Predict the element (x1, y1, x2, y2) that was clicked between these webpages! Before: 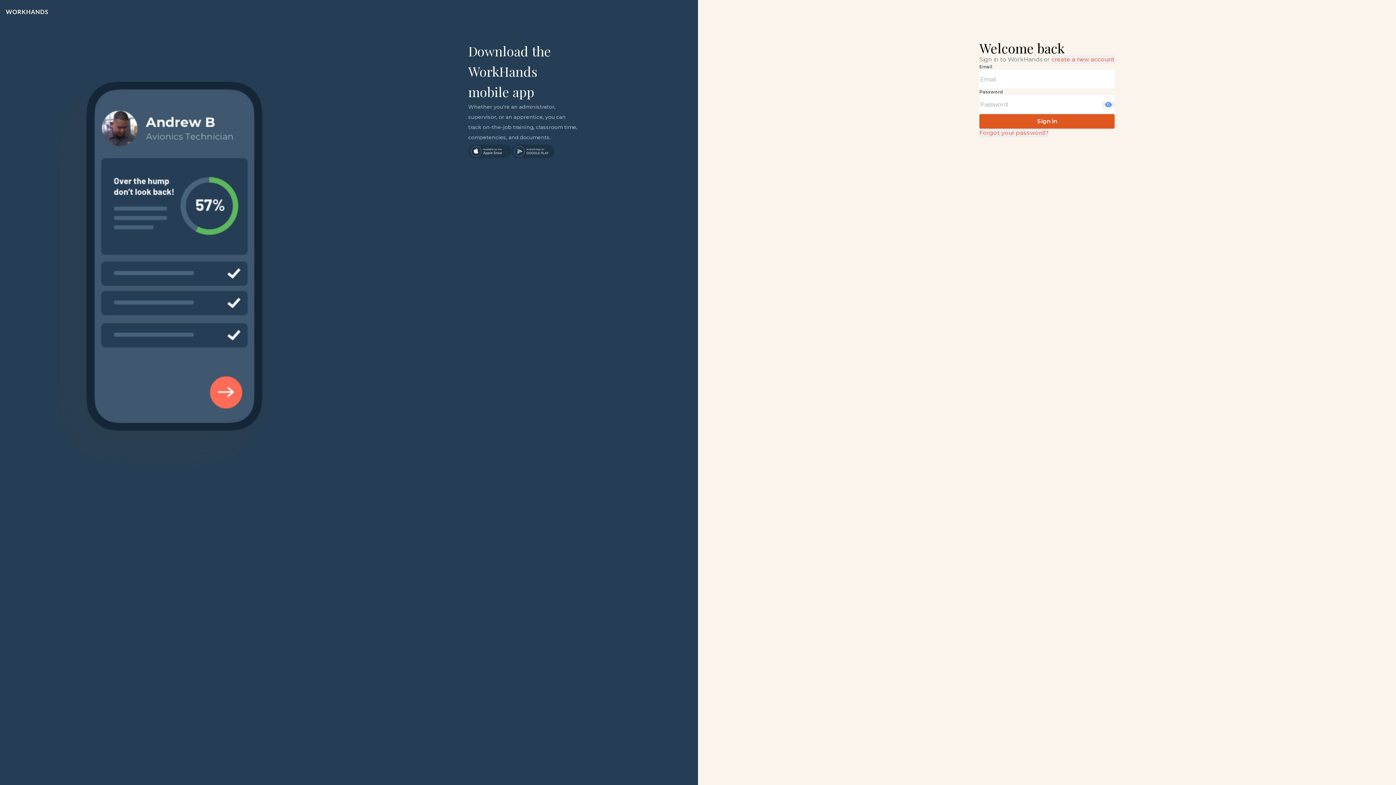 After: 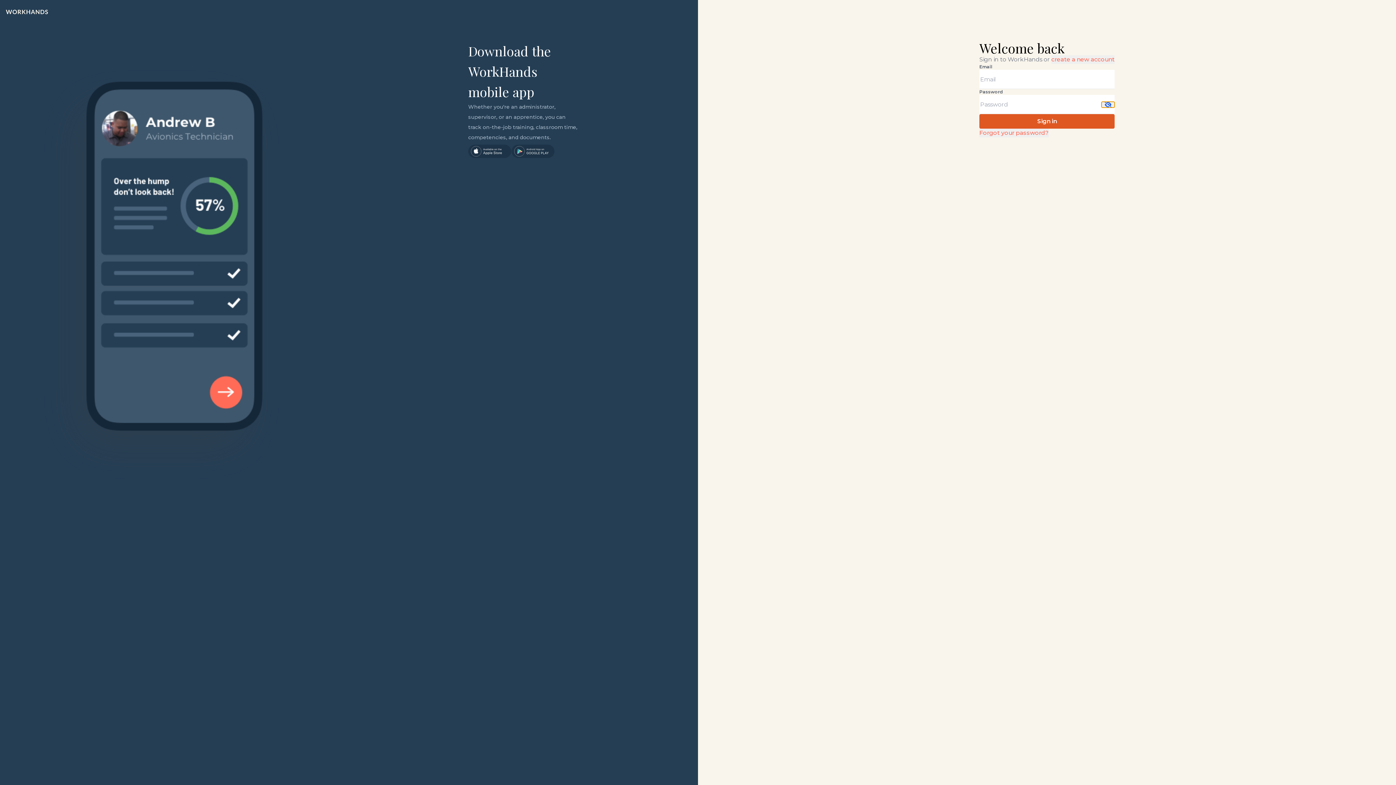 Action: bbox: (1102, 101, 1114, 107)